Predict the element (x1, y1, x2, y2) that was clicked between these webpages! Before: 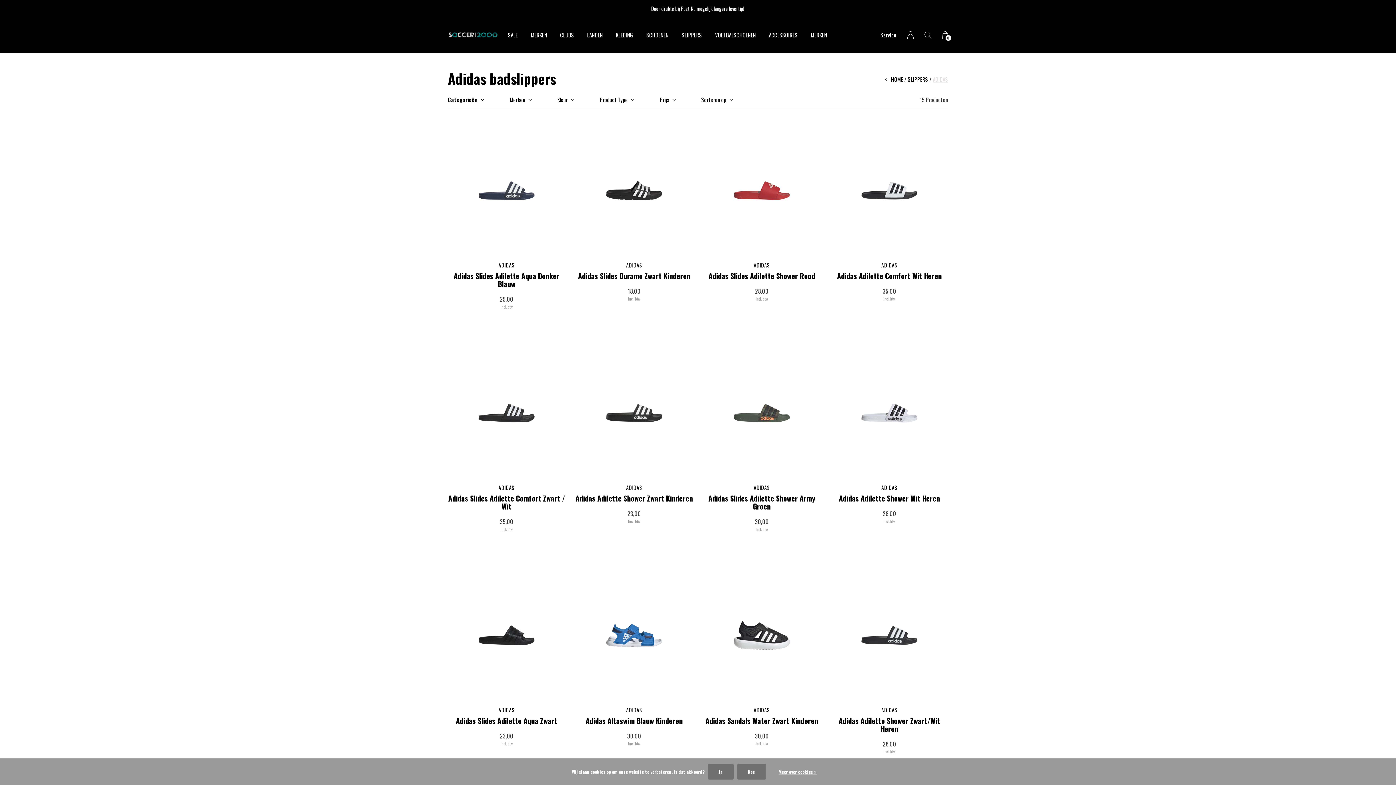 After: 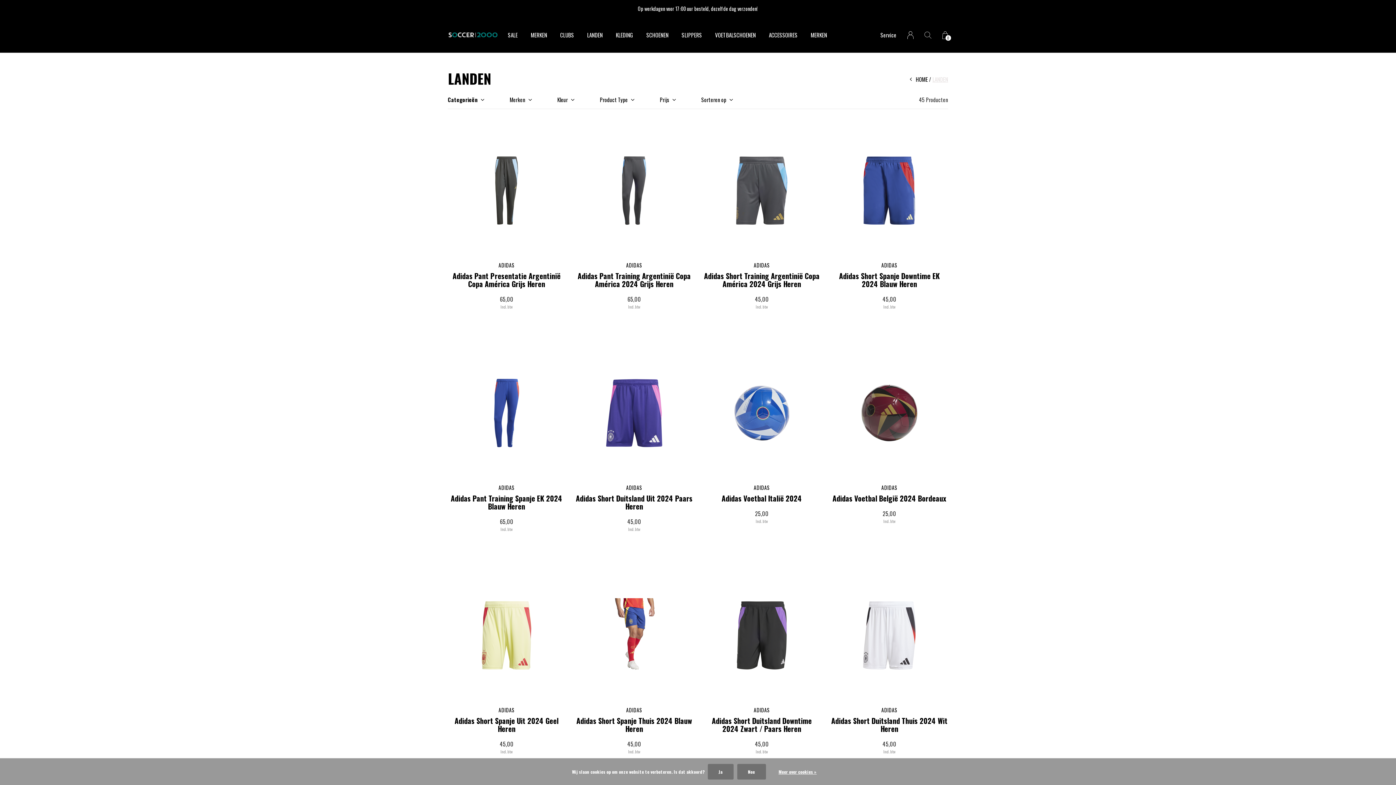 Action: bbox: (587, 29, 602, 40) label: LANDEN